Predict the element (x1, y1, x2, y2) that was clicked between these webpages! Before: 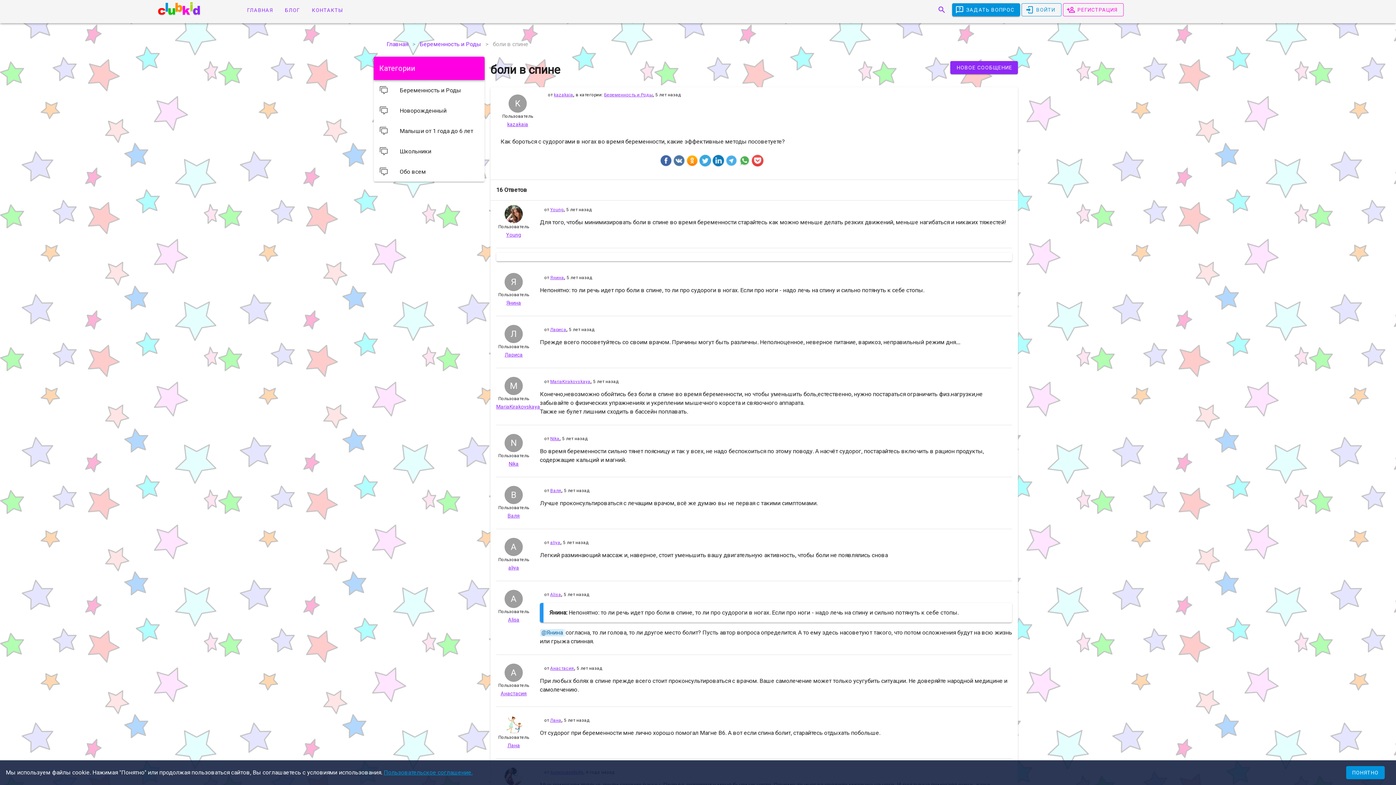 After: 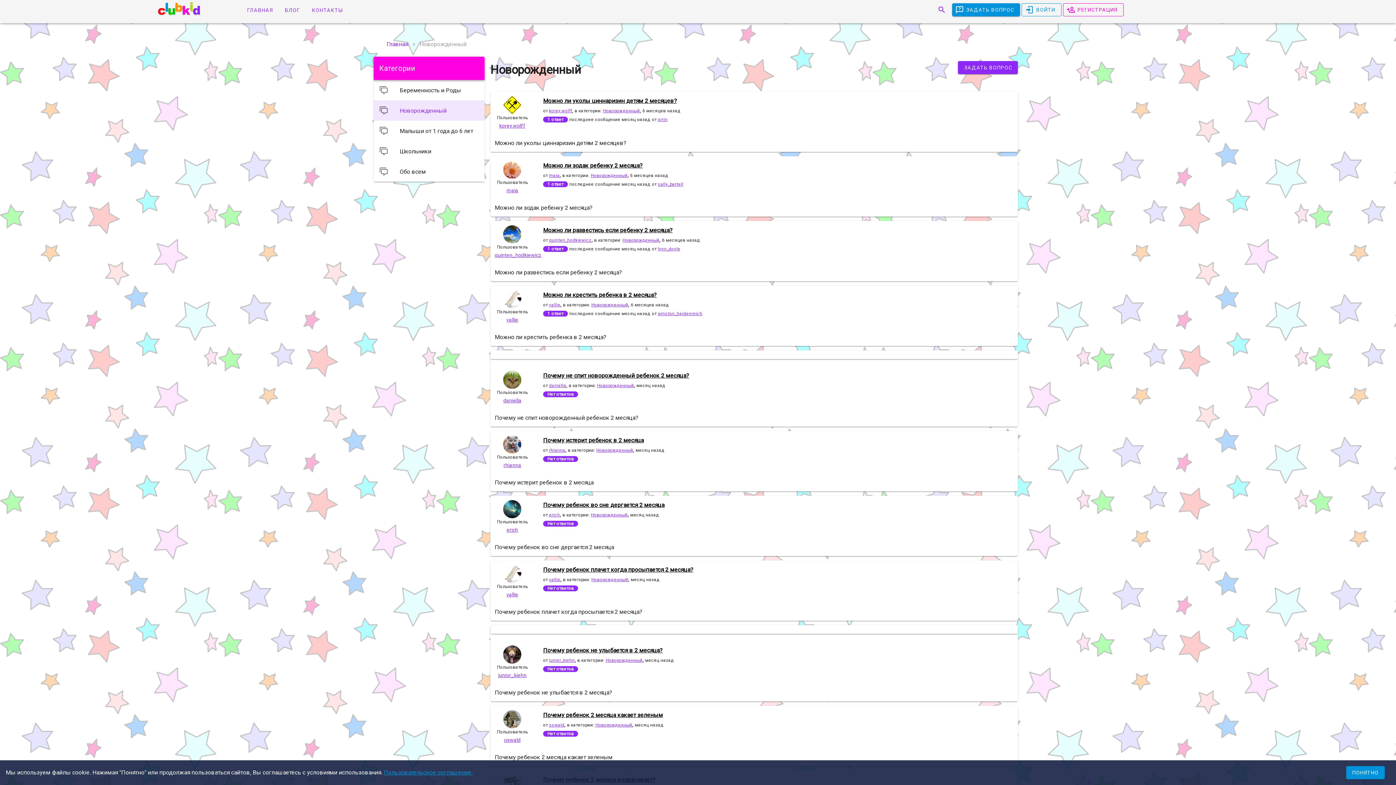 Action: bbox: (373, 100, 484, 120) label: Новорожденный